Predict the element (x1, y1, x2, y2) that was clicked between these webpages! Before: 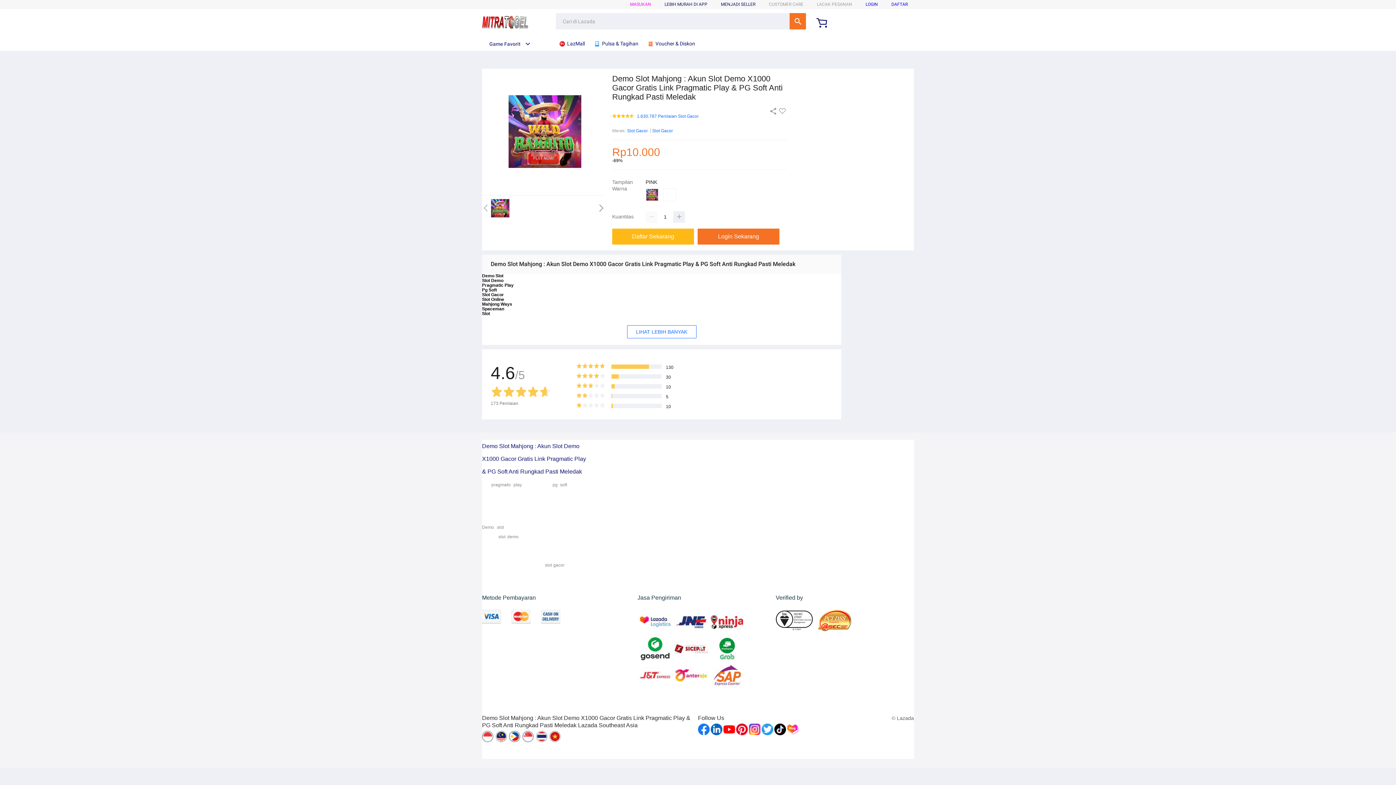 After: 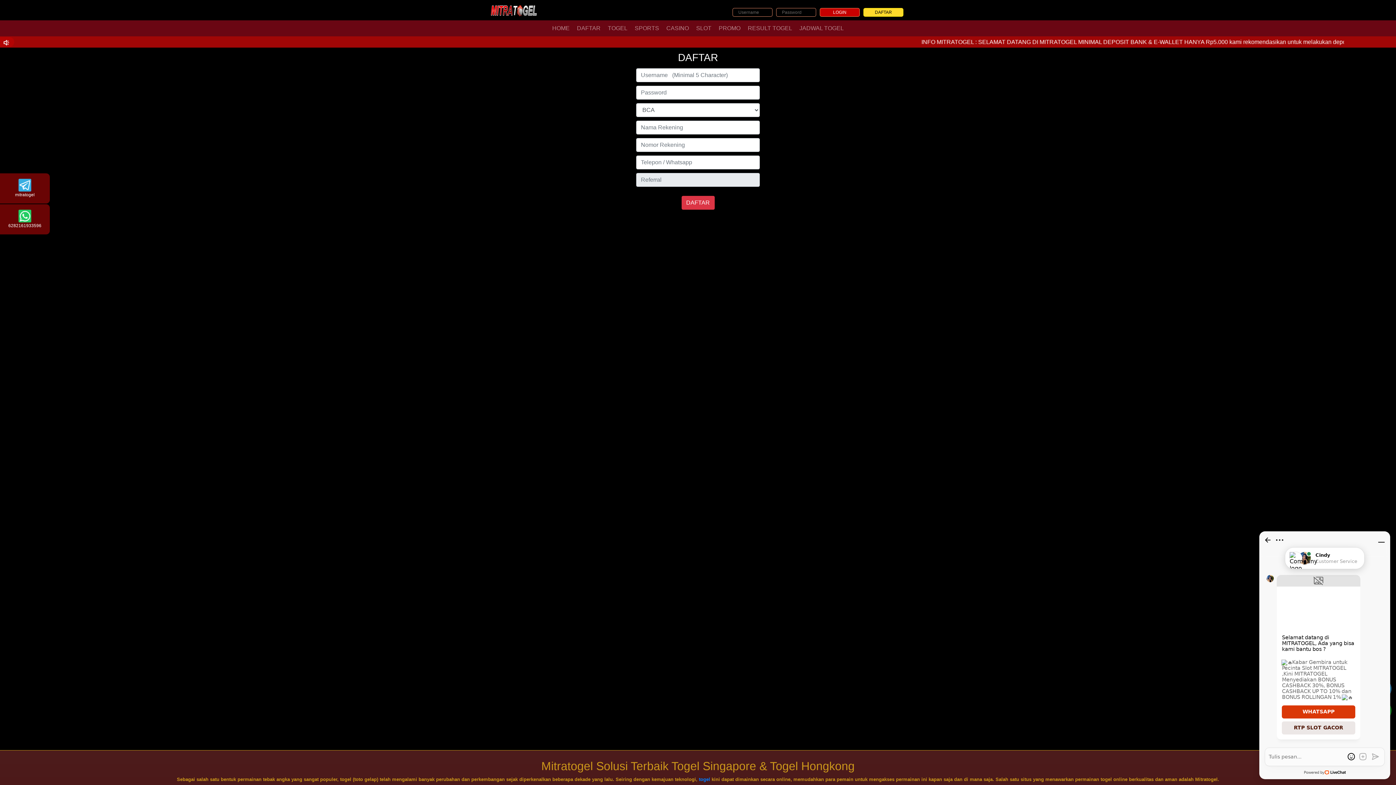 Action: label: Daftar Sekarang bbox: (612, 228, 697, 244)